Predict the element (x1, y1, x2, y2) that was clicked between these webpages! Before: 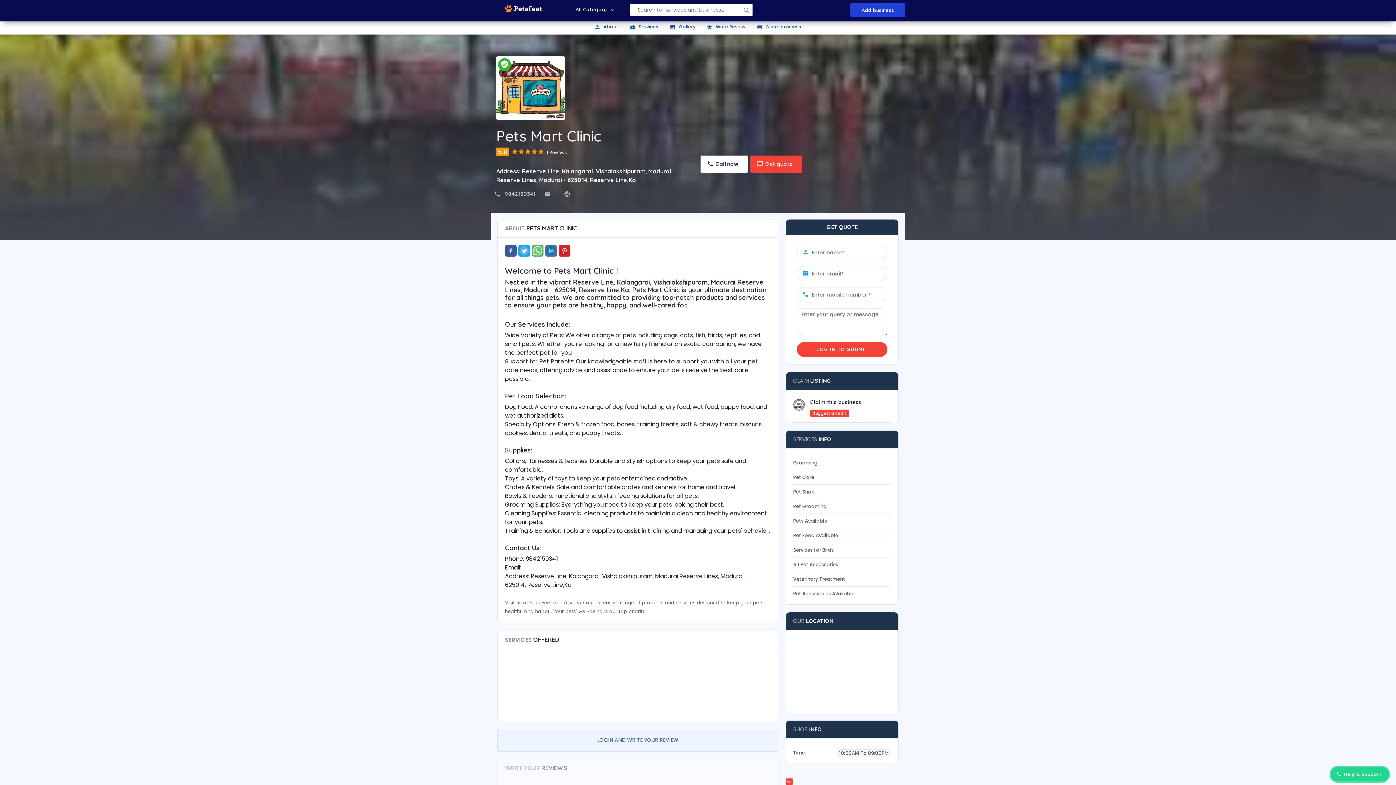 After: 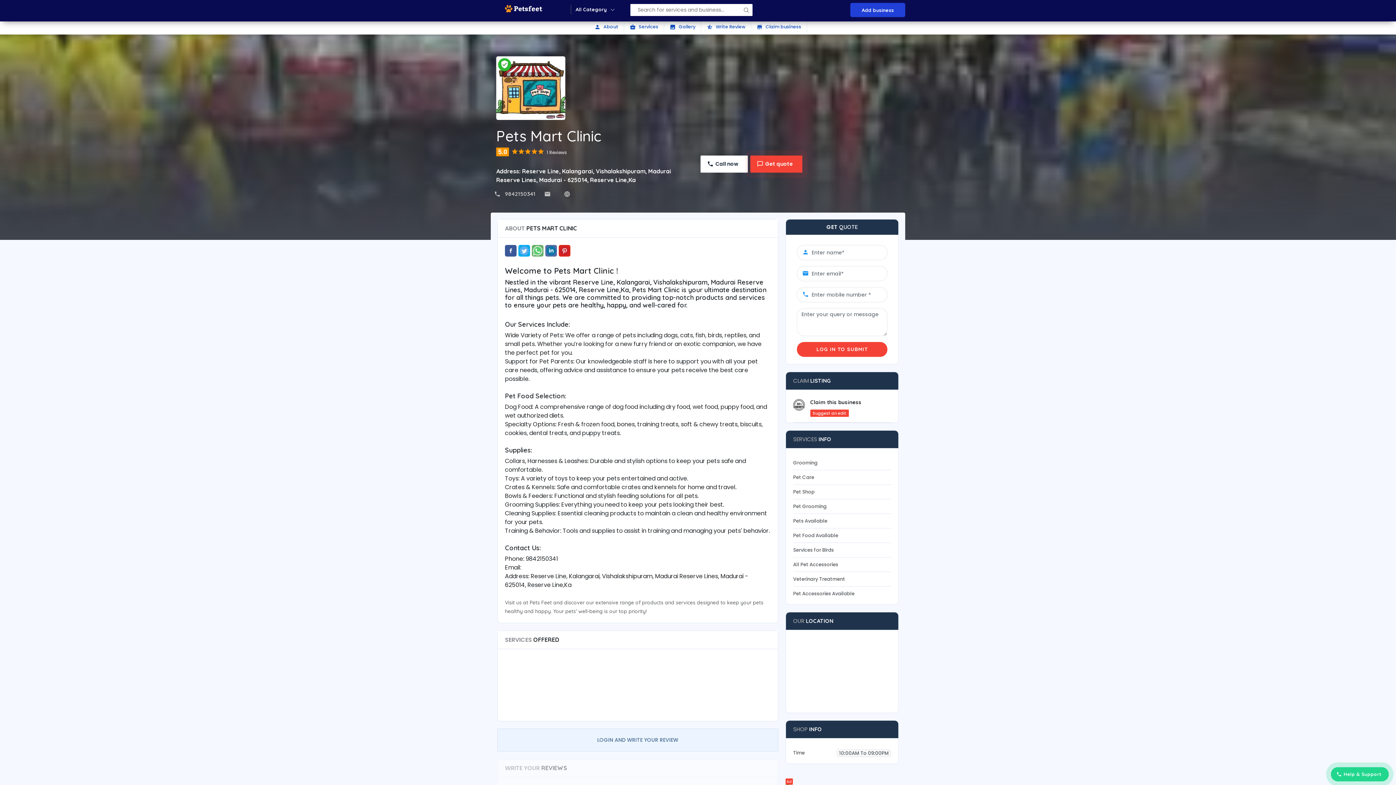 Action: label: Ad bbox: (785, 778, 791, 787)